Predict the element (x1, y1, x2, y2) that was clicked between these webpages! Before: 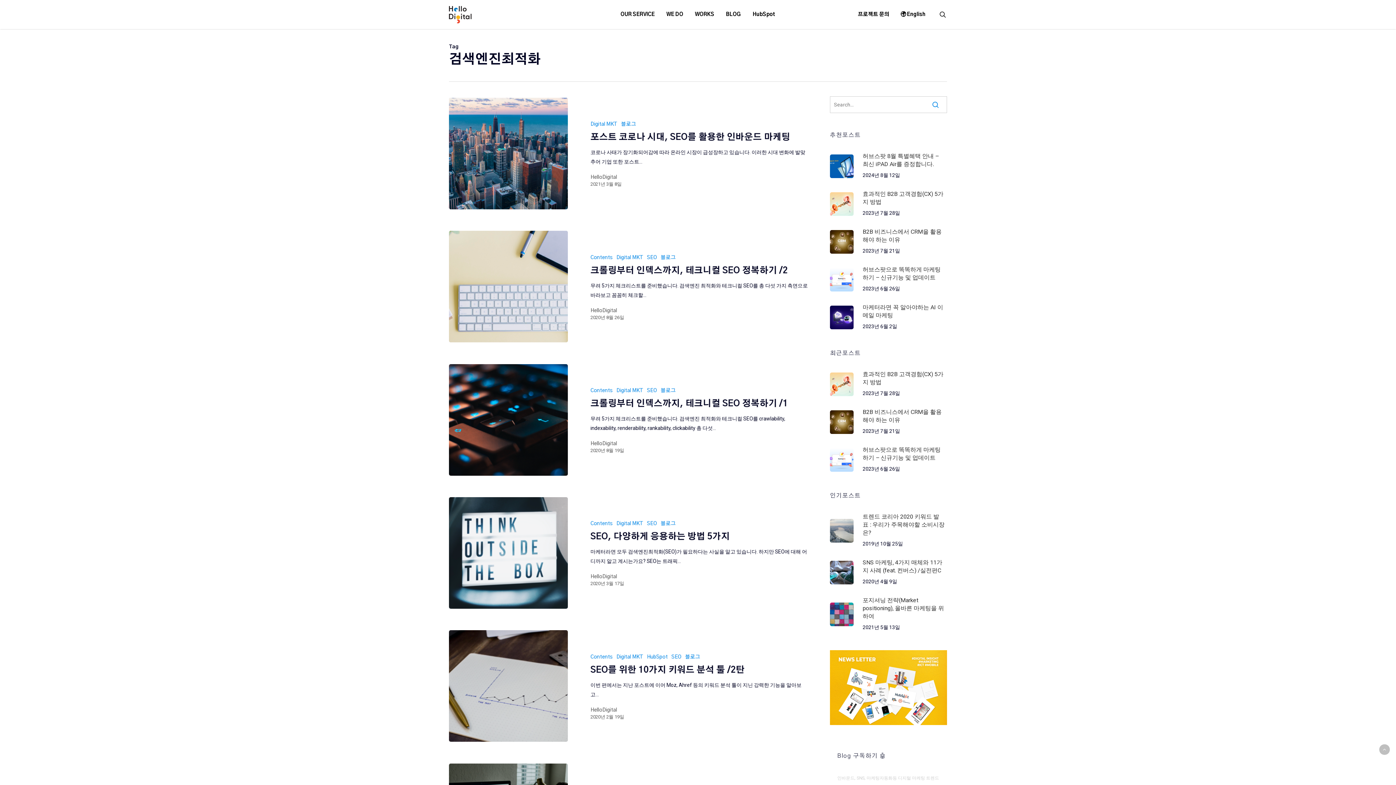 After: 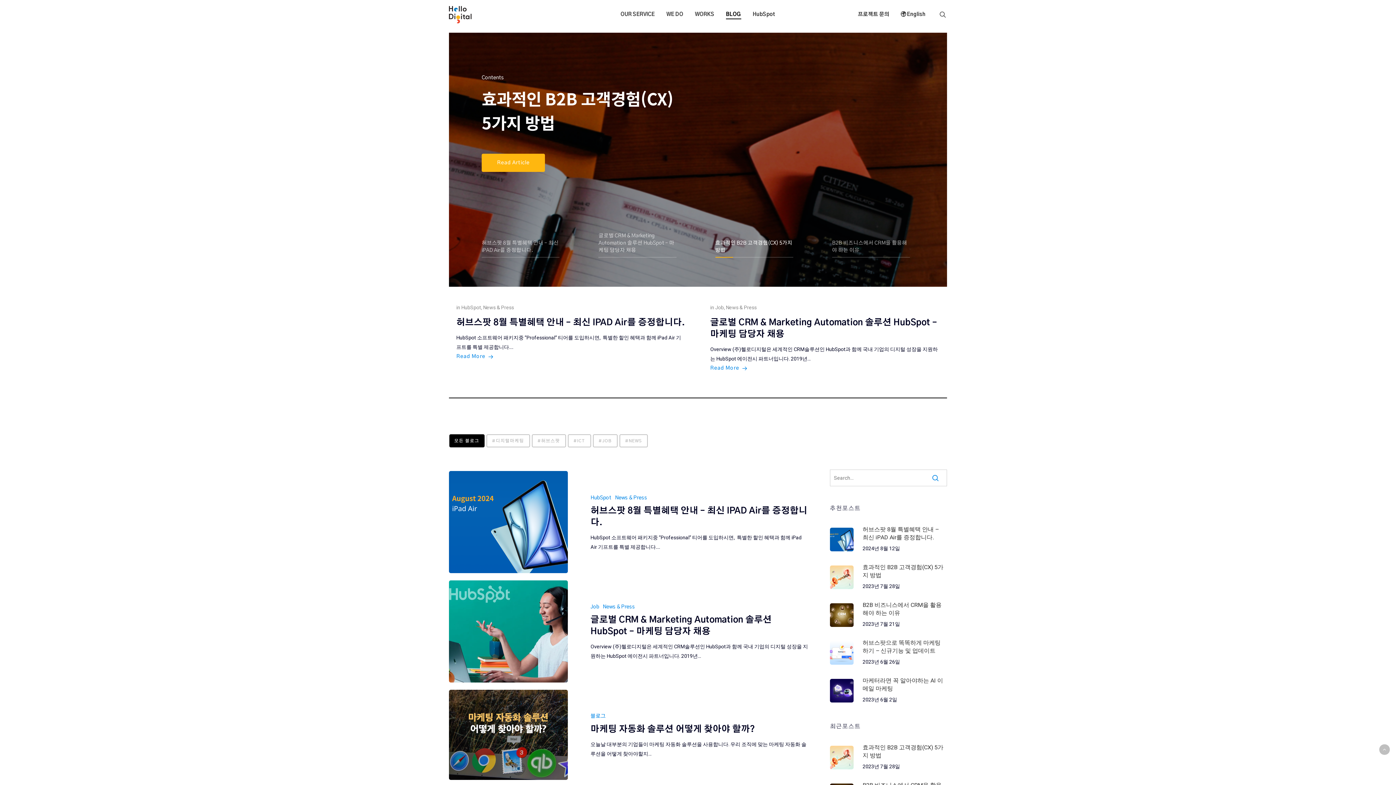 Action: label: BLOG bbox: (726, 10, 741, 18)